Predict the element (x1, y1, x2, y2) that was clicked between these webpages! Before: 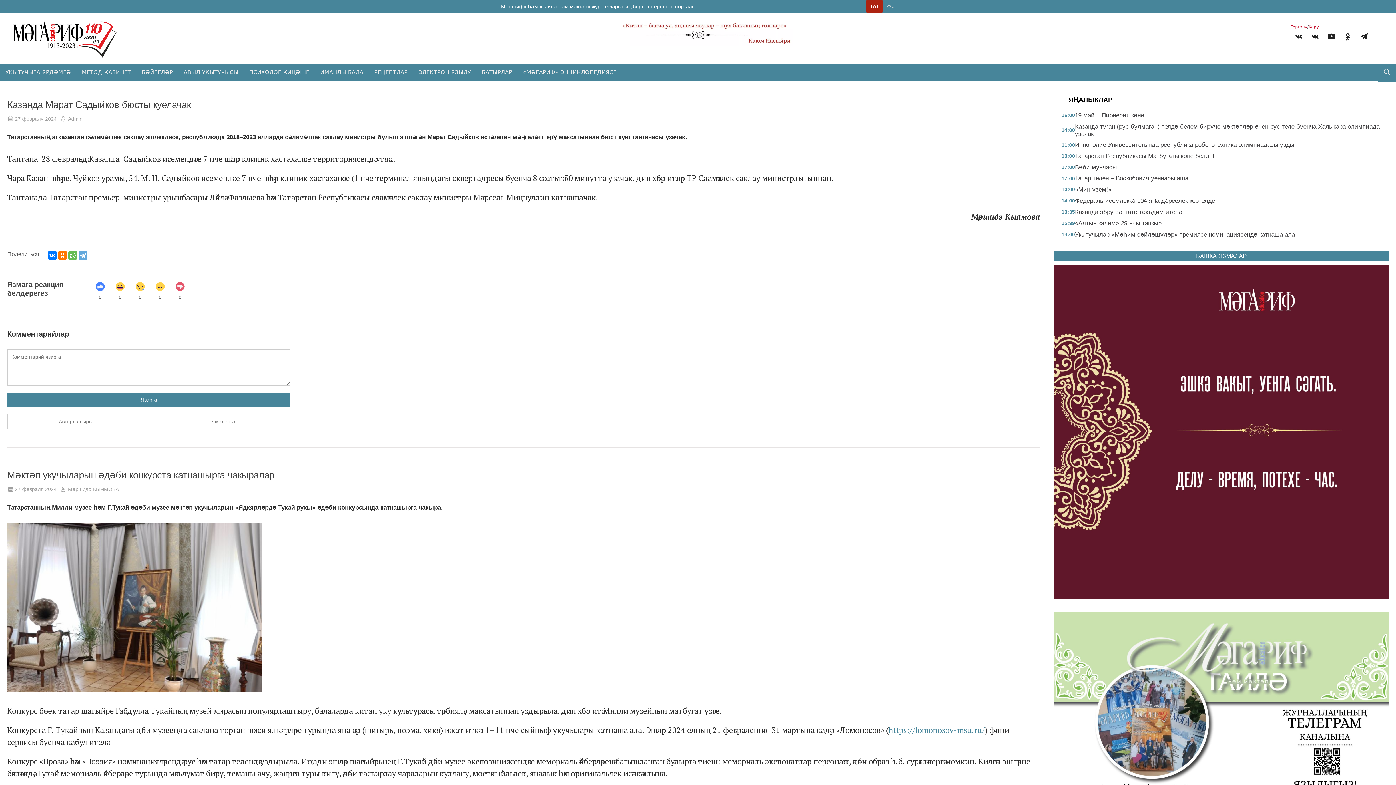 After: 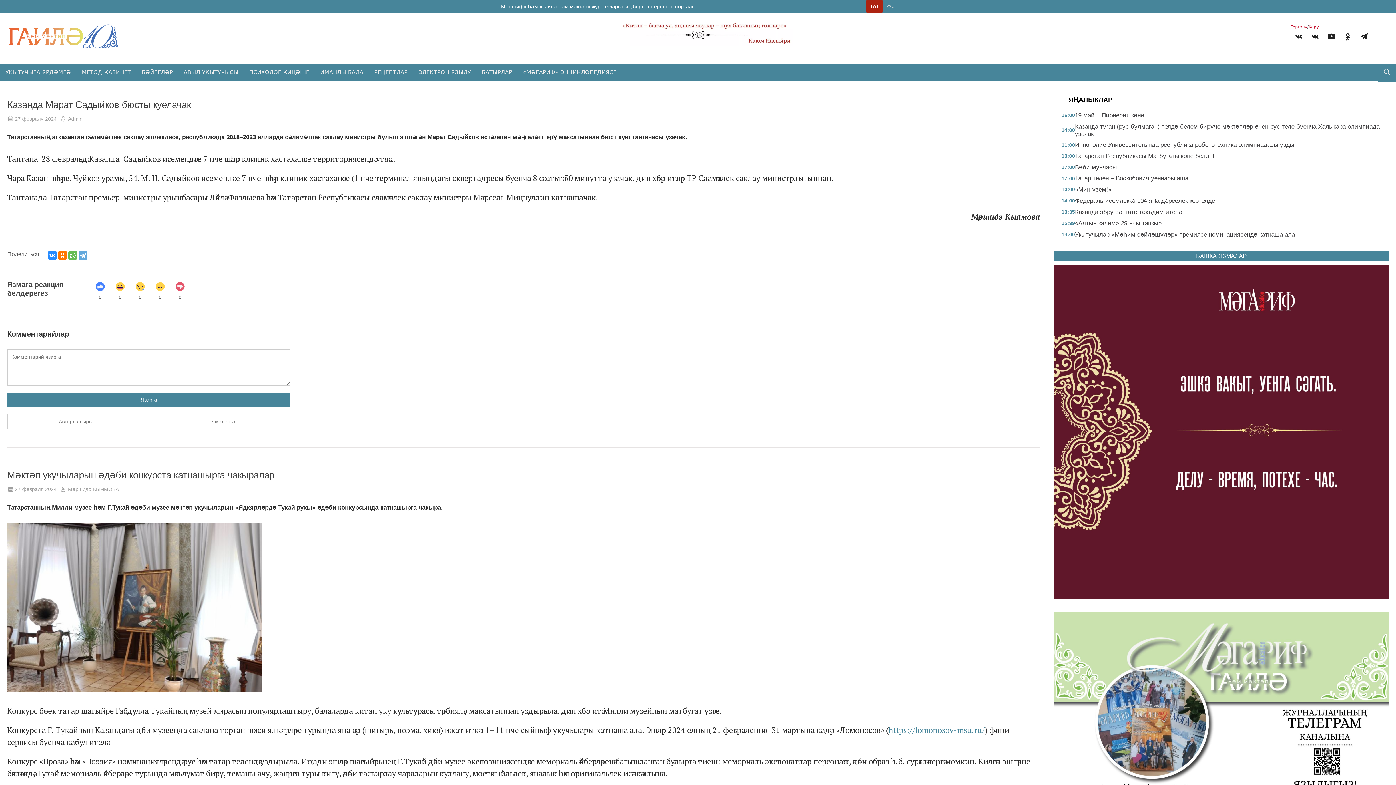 Action: bbox: (48, 251, 56, 259)